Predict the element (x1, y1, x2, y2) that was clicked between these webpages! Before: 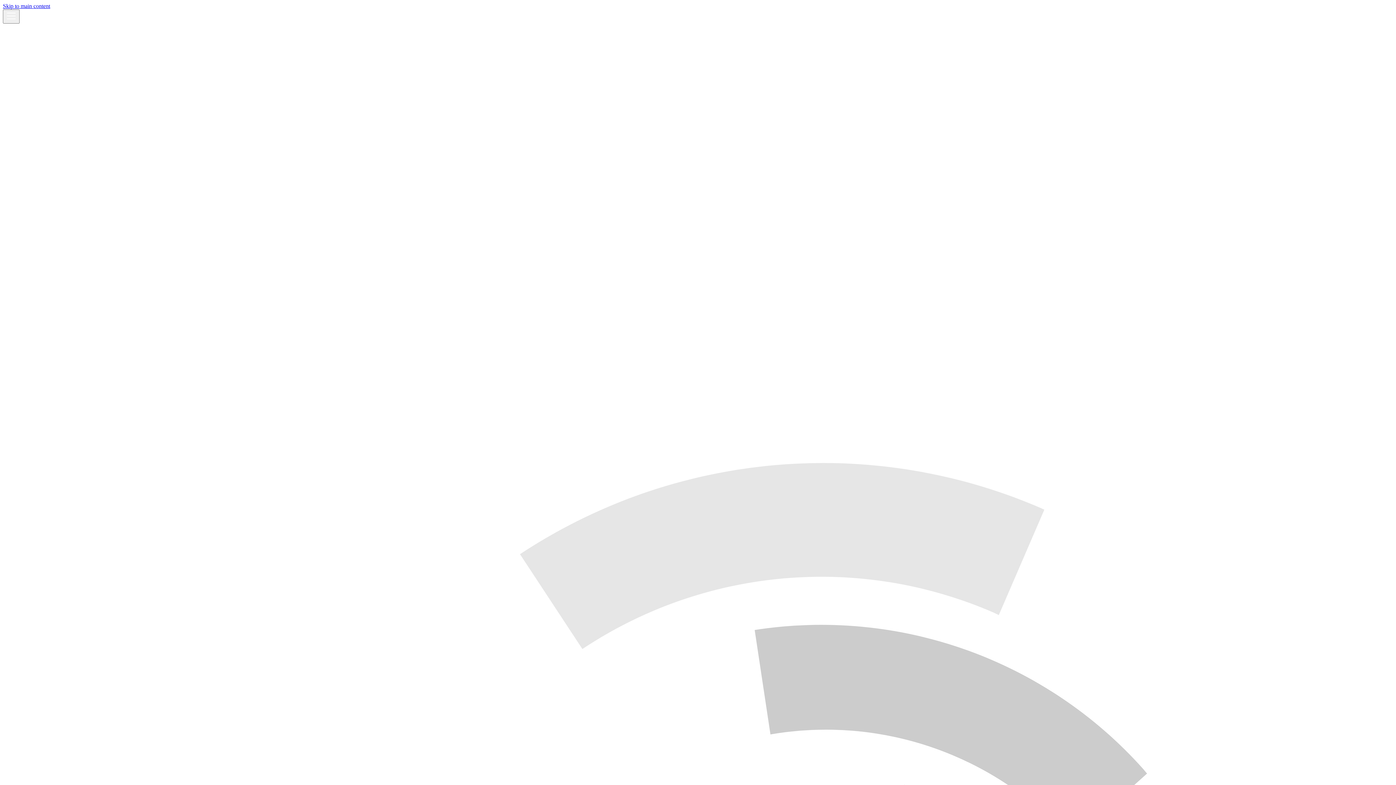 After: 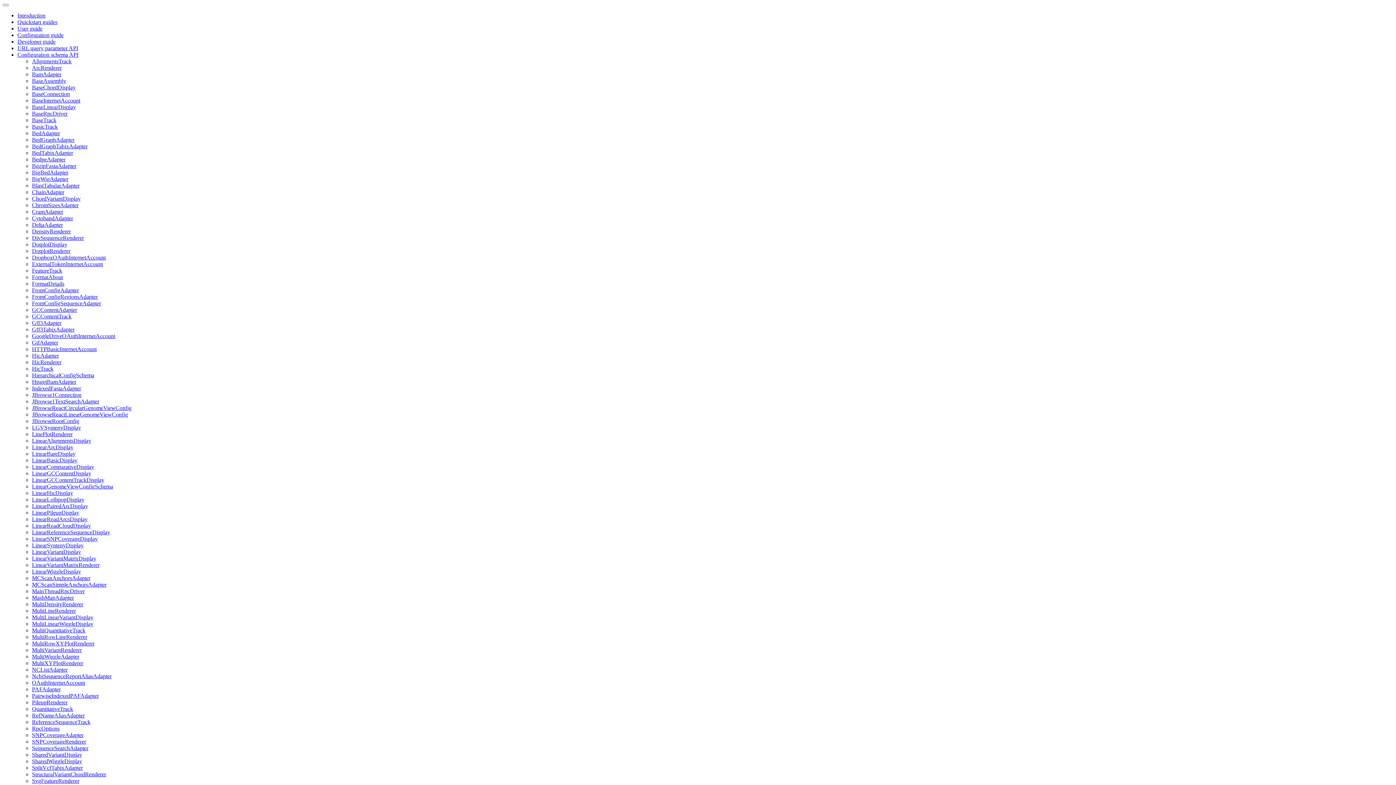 Action: label: Skip to main content bbox: (2, 2, 50, 9)